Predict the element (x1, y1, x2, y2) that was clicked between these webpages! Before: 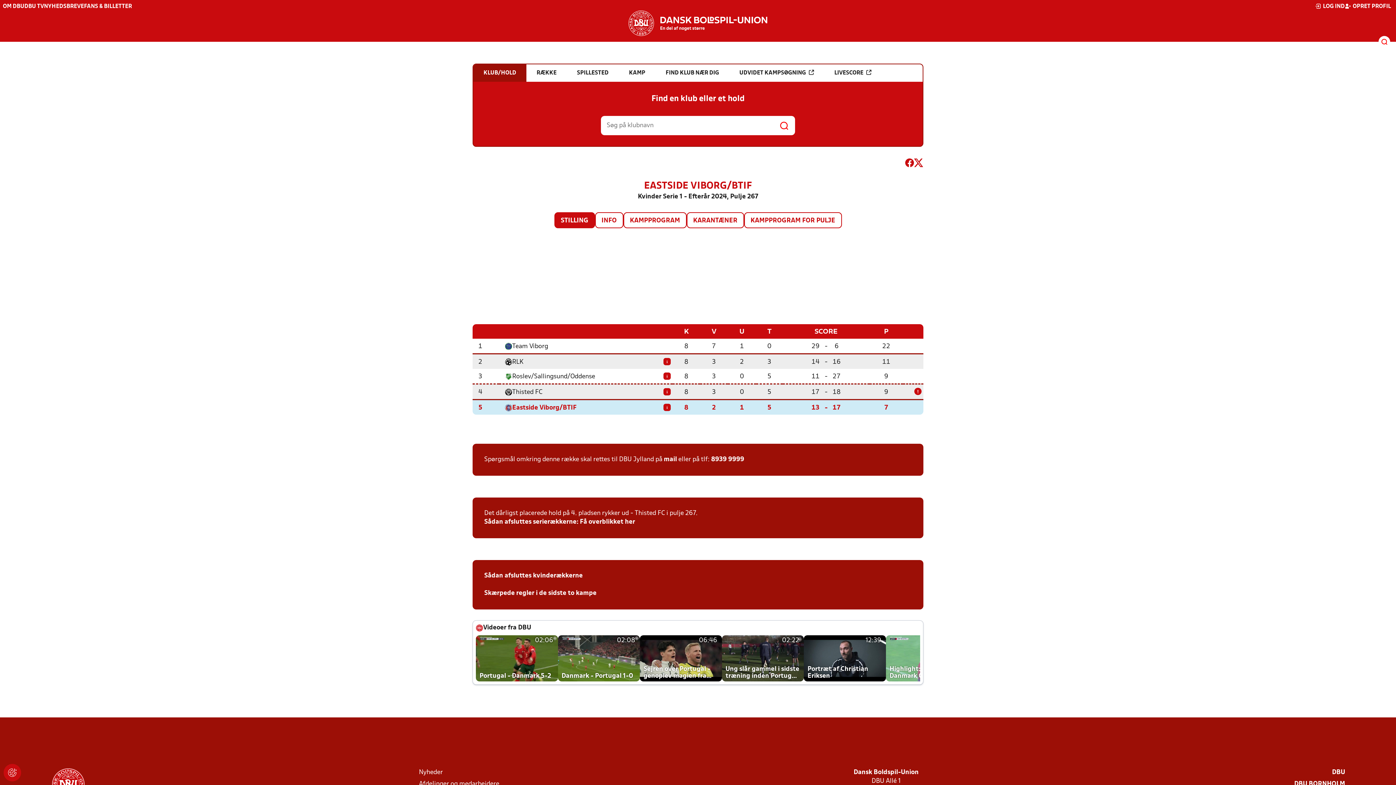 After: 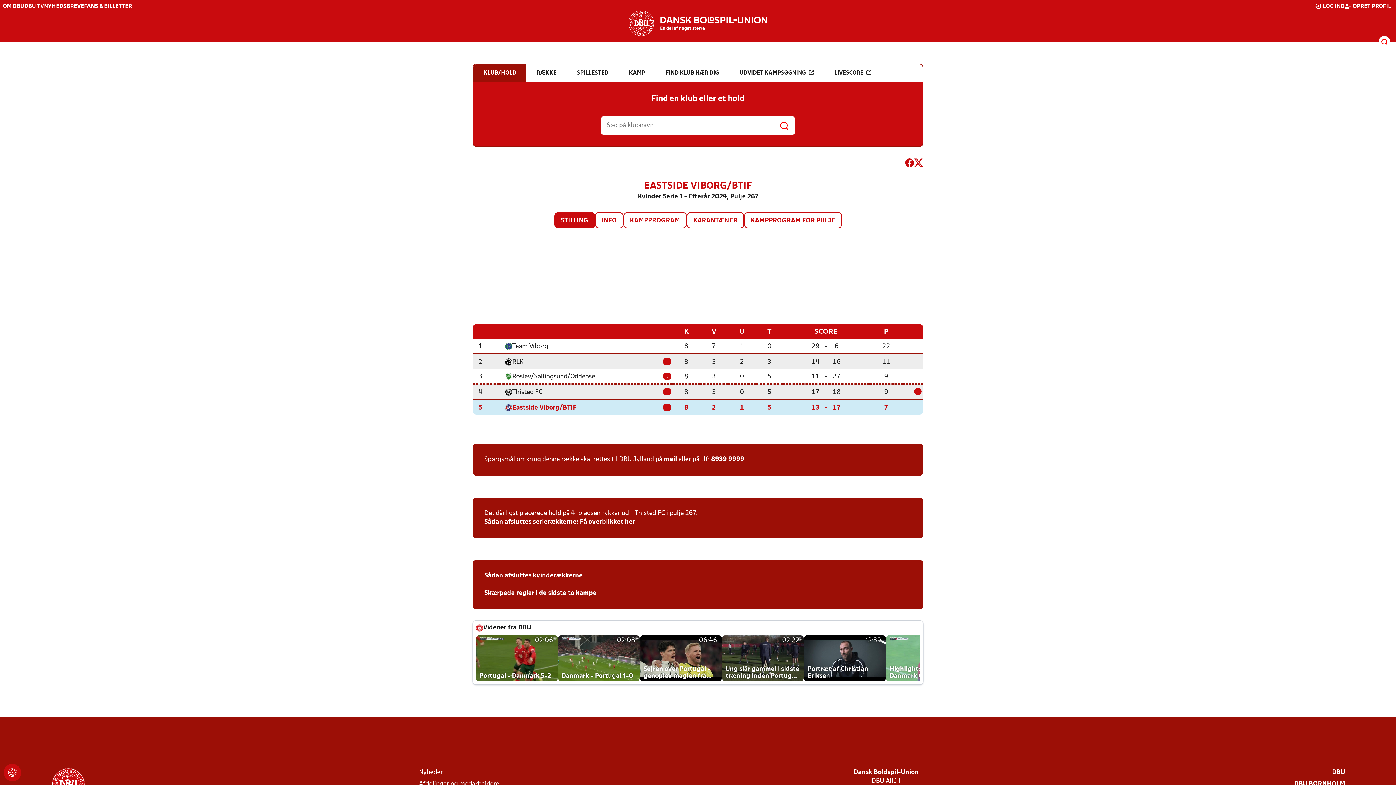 Action: bbox: (905, 158, 914, 170)